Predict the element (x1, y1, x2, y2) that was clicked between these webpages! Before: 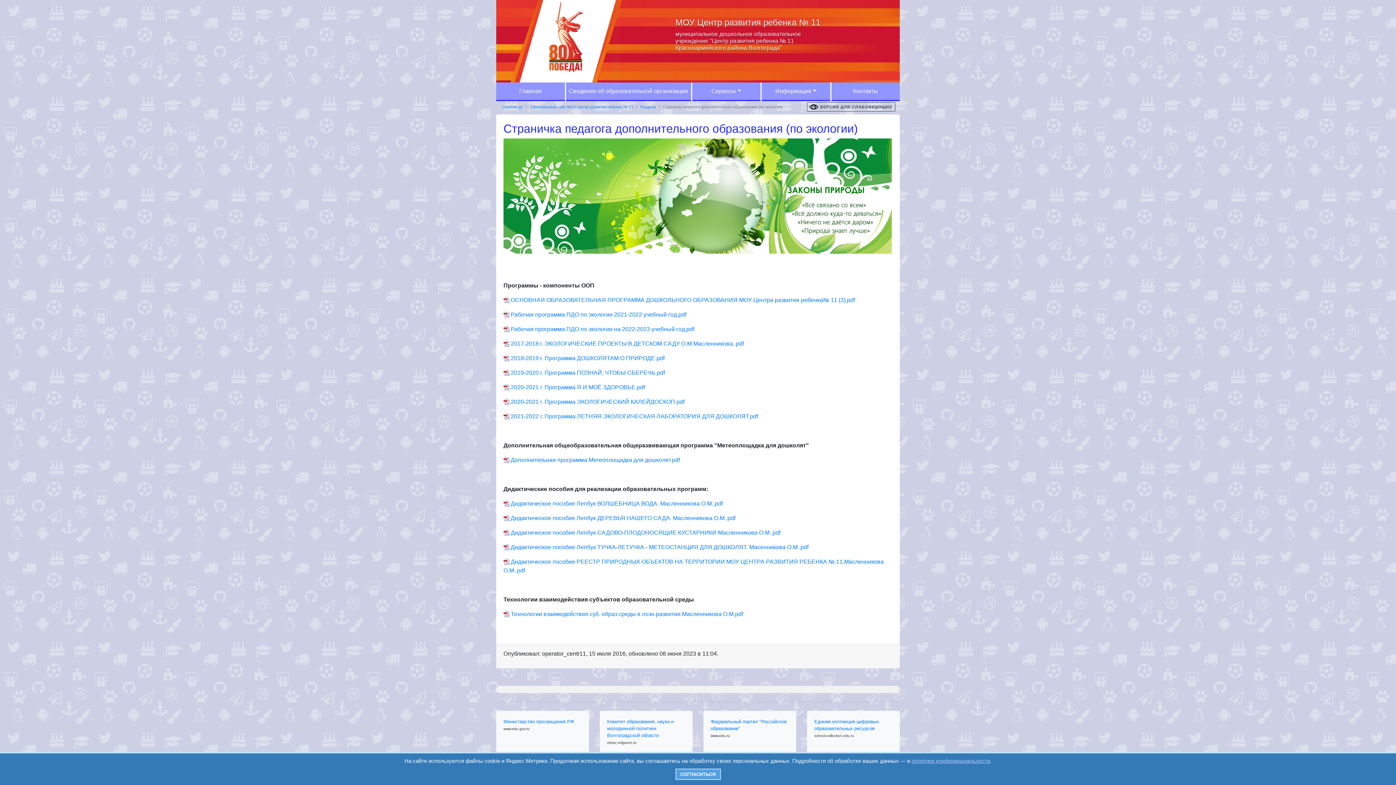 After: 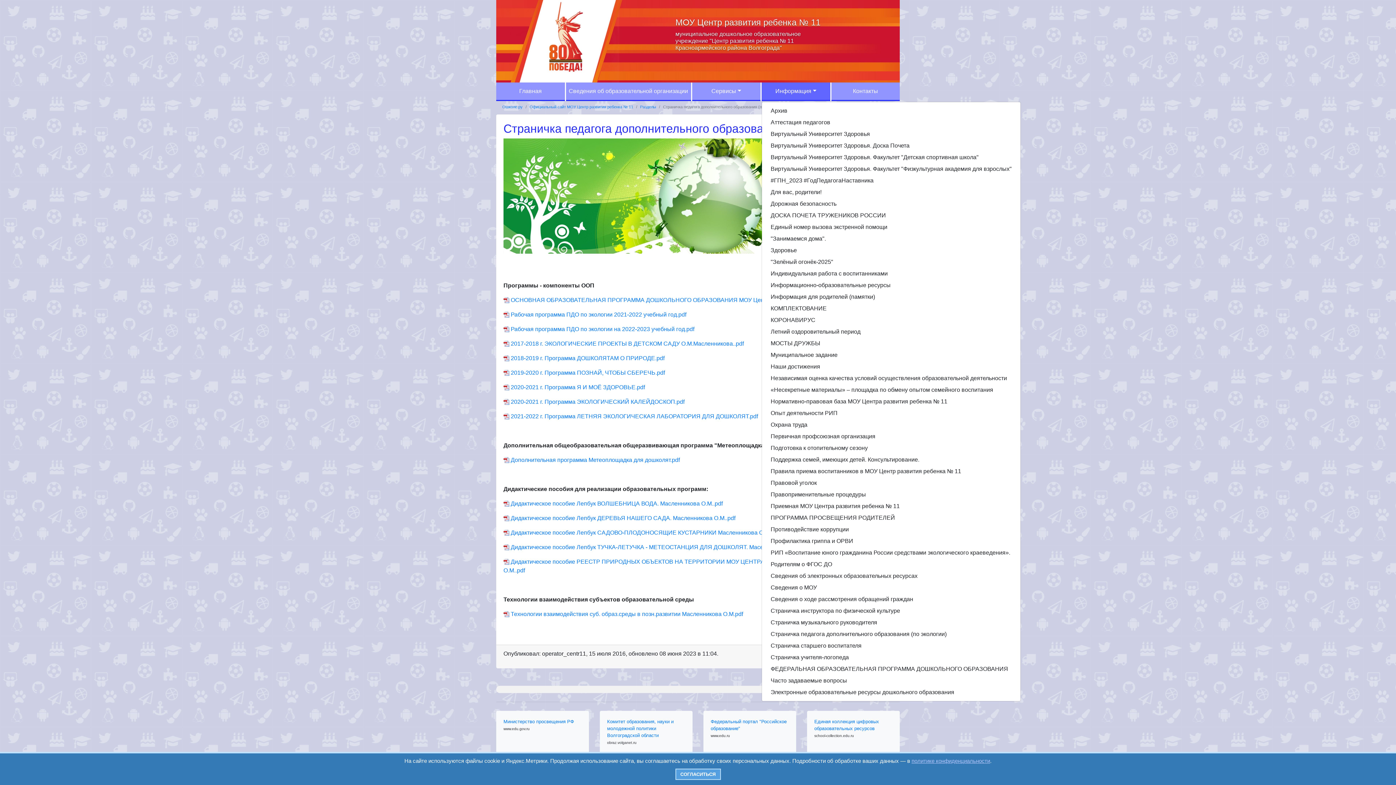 Action: bbox: (761, 82, 830, 101) label: Информация